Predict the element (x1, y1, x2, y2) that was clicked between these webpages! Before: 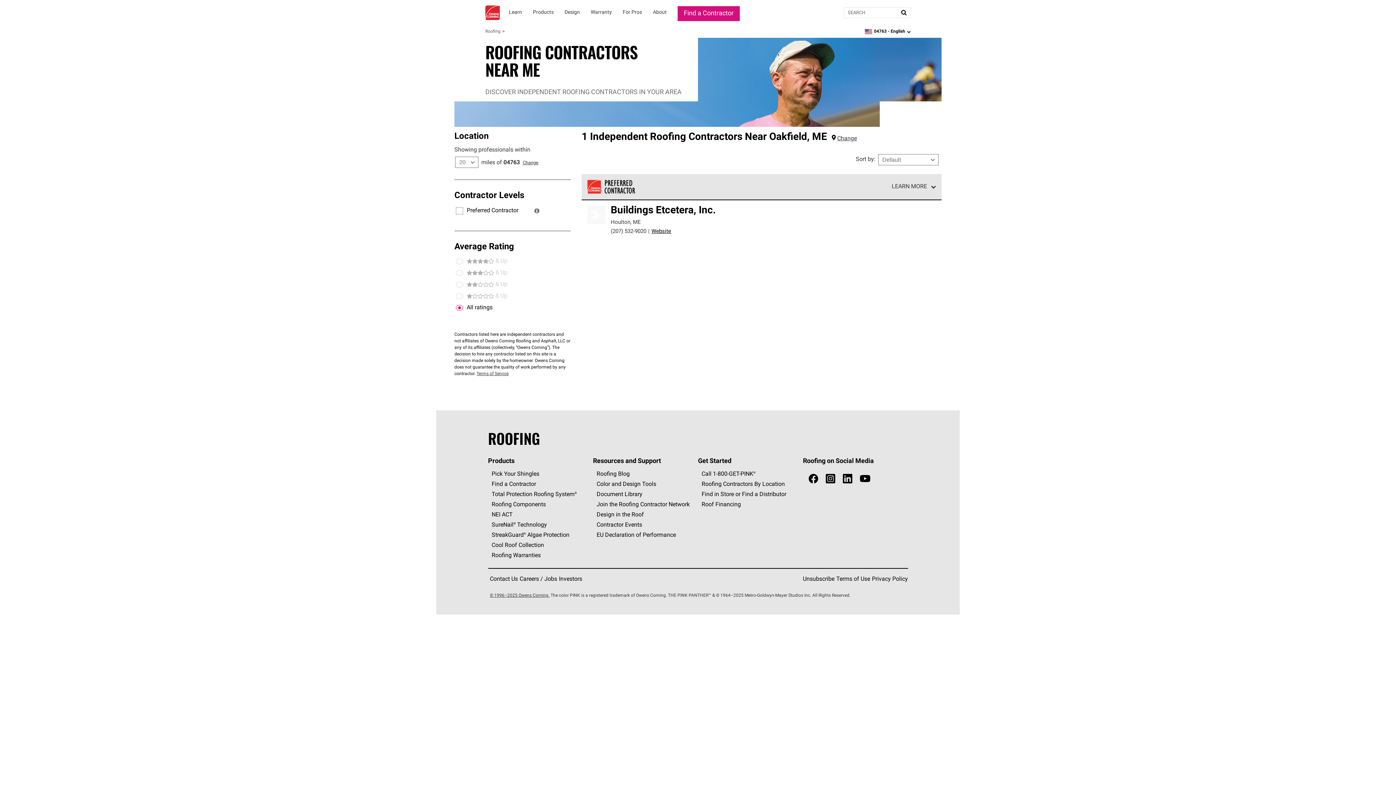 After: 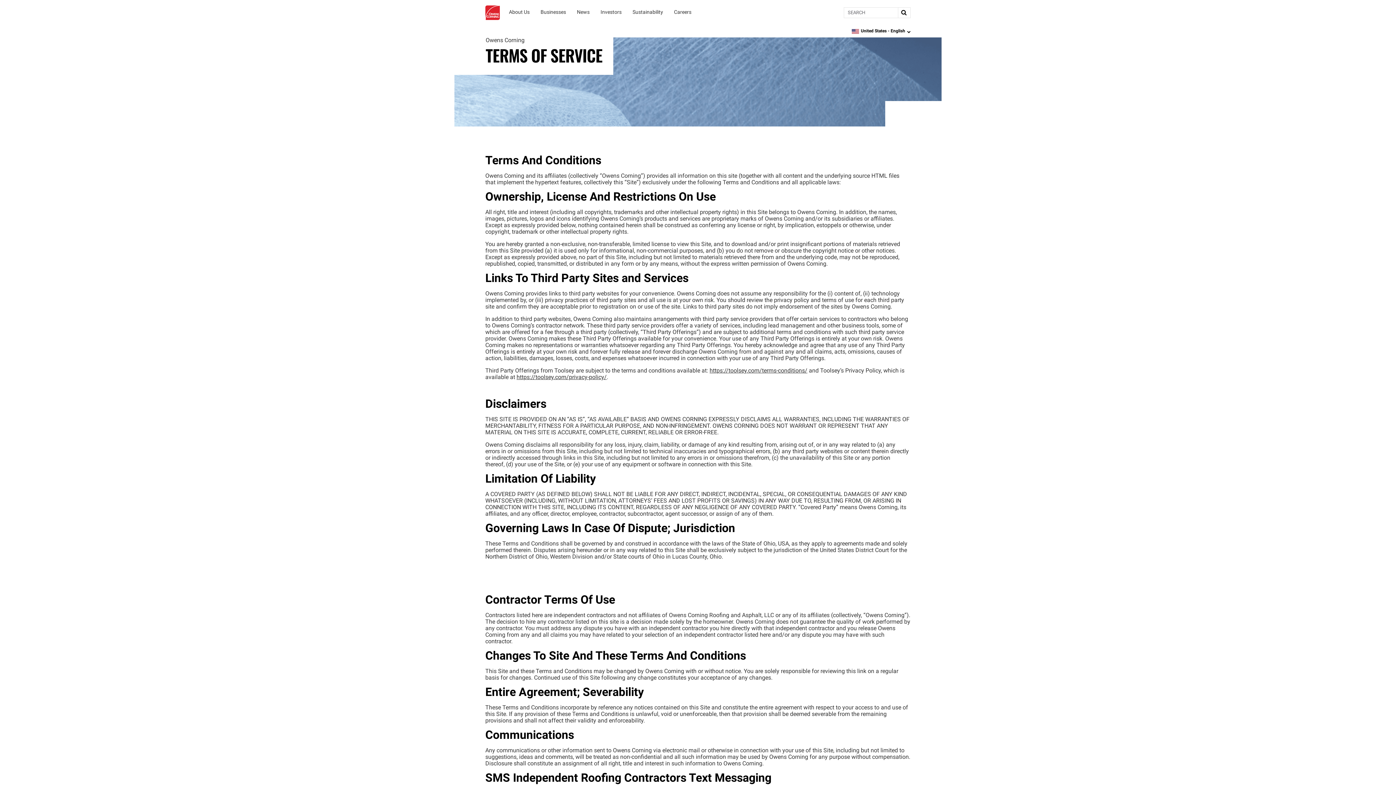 Action: bbox: (476, 372, 508, 376) label: Terms of Service